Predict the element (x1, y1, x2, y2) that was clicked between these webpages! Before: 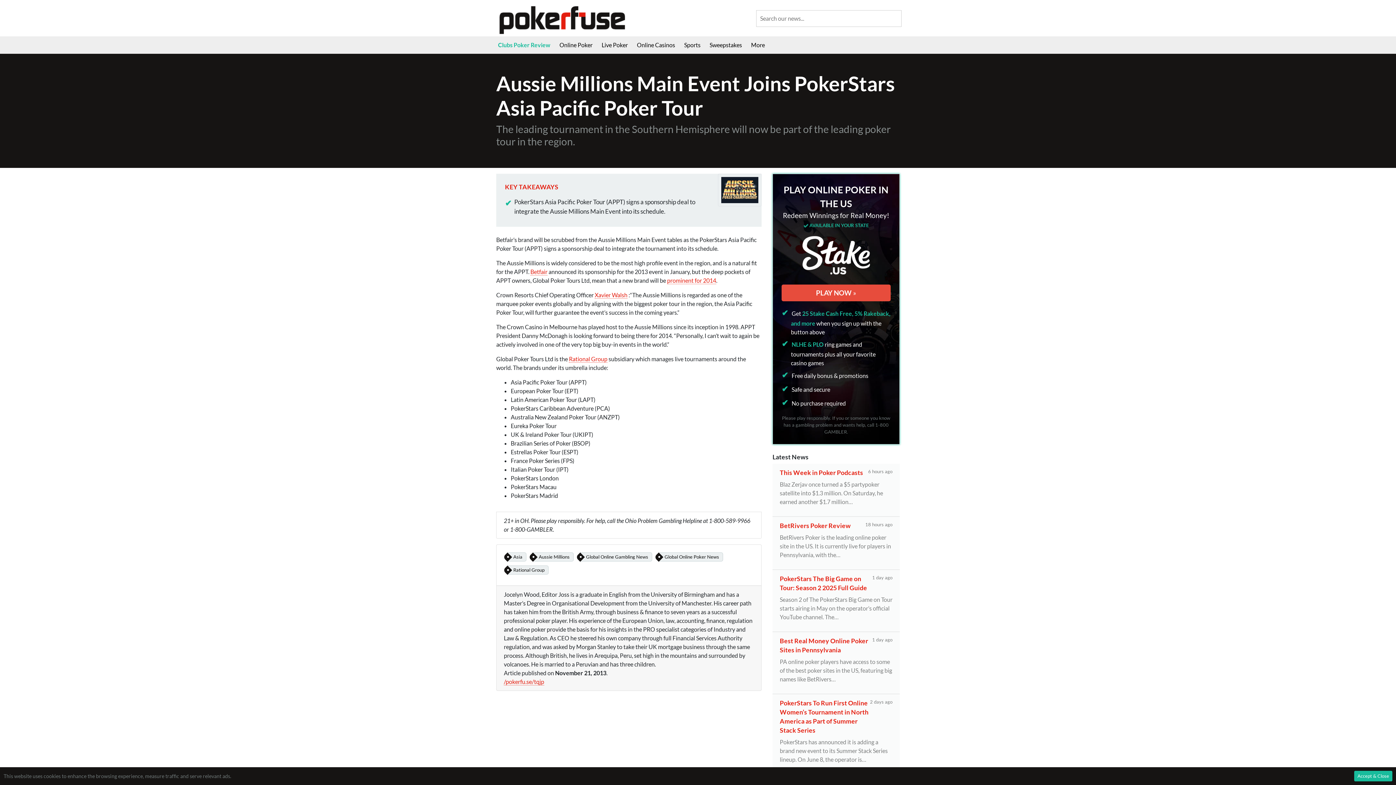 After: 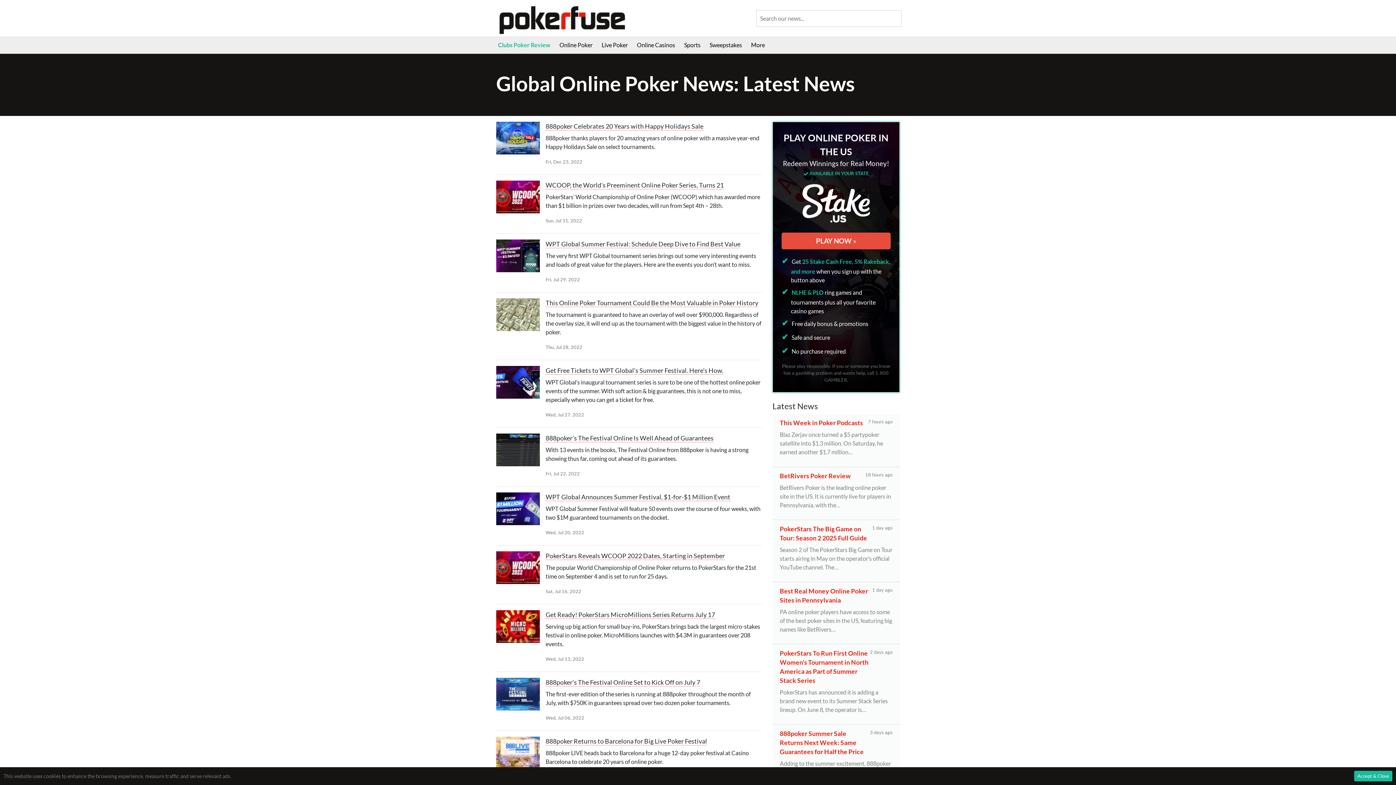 Action: label: Global Online Poker News bbox: (658, 552, 723, 561)